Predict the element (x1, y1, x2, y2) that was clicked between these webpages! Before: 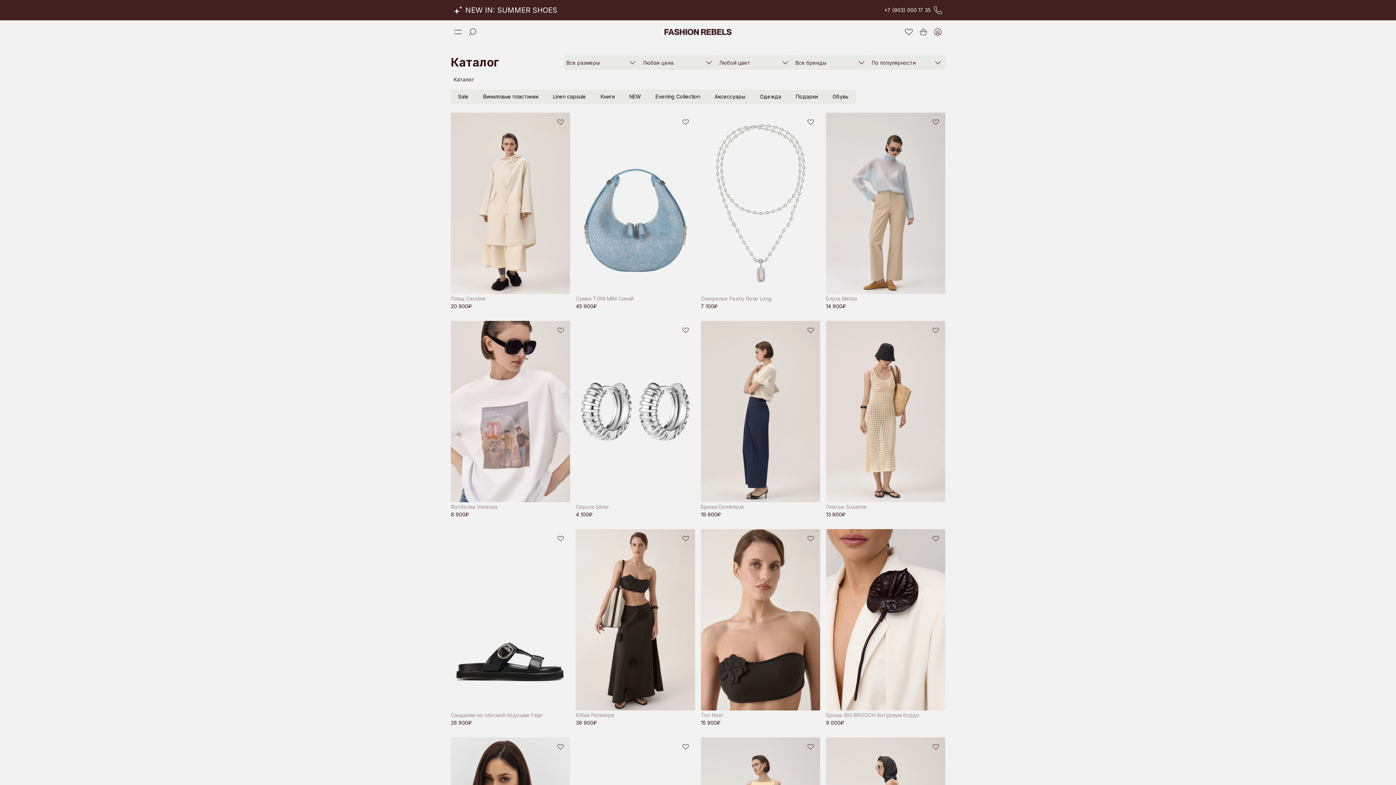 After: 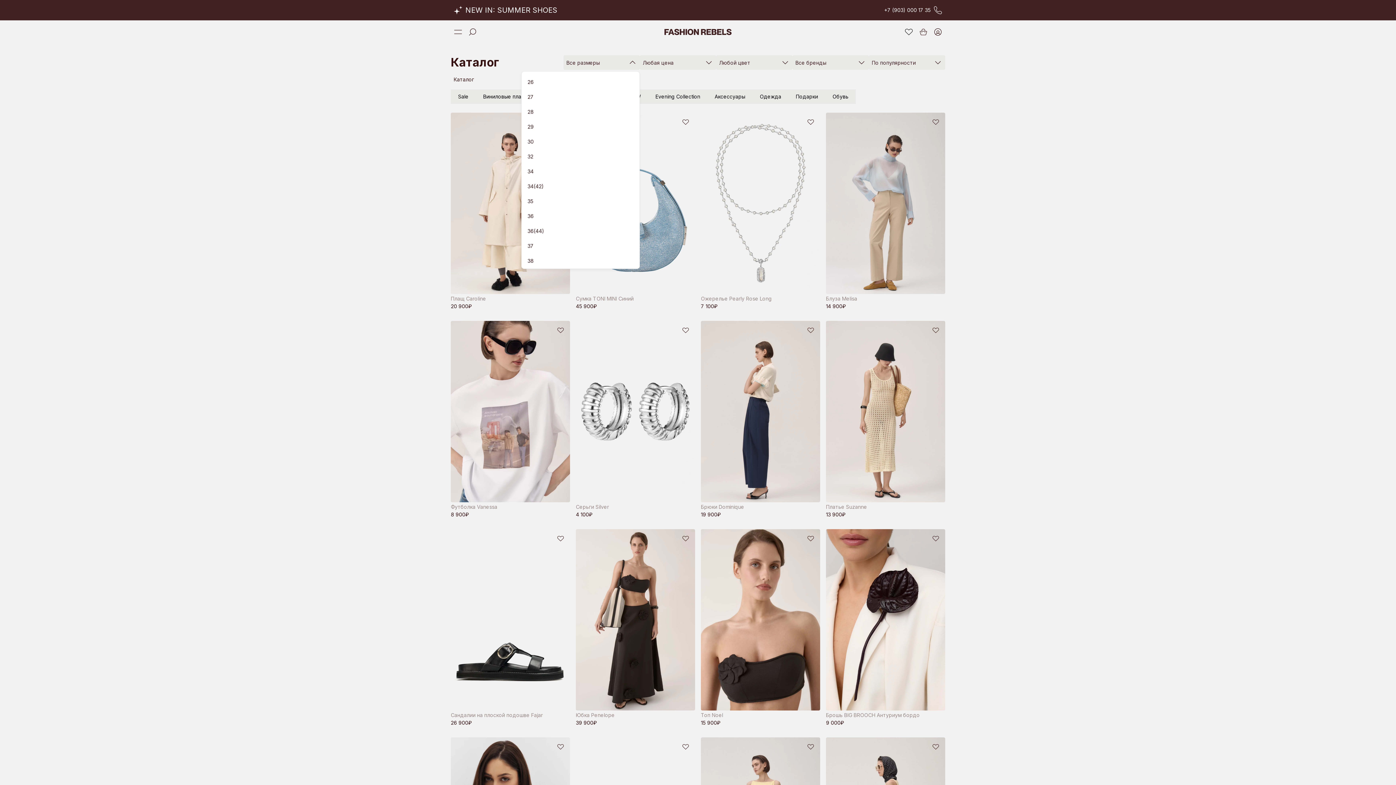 Action: bbox: (563, 55, 640, 69) label: Все размеры